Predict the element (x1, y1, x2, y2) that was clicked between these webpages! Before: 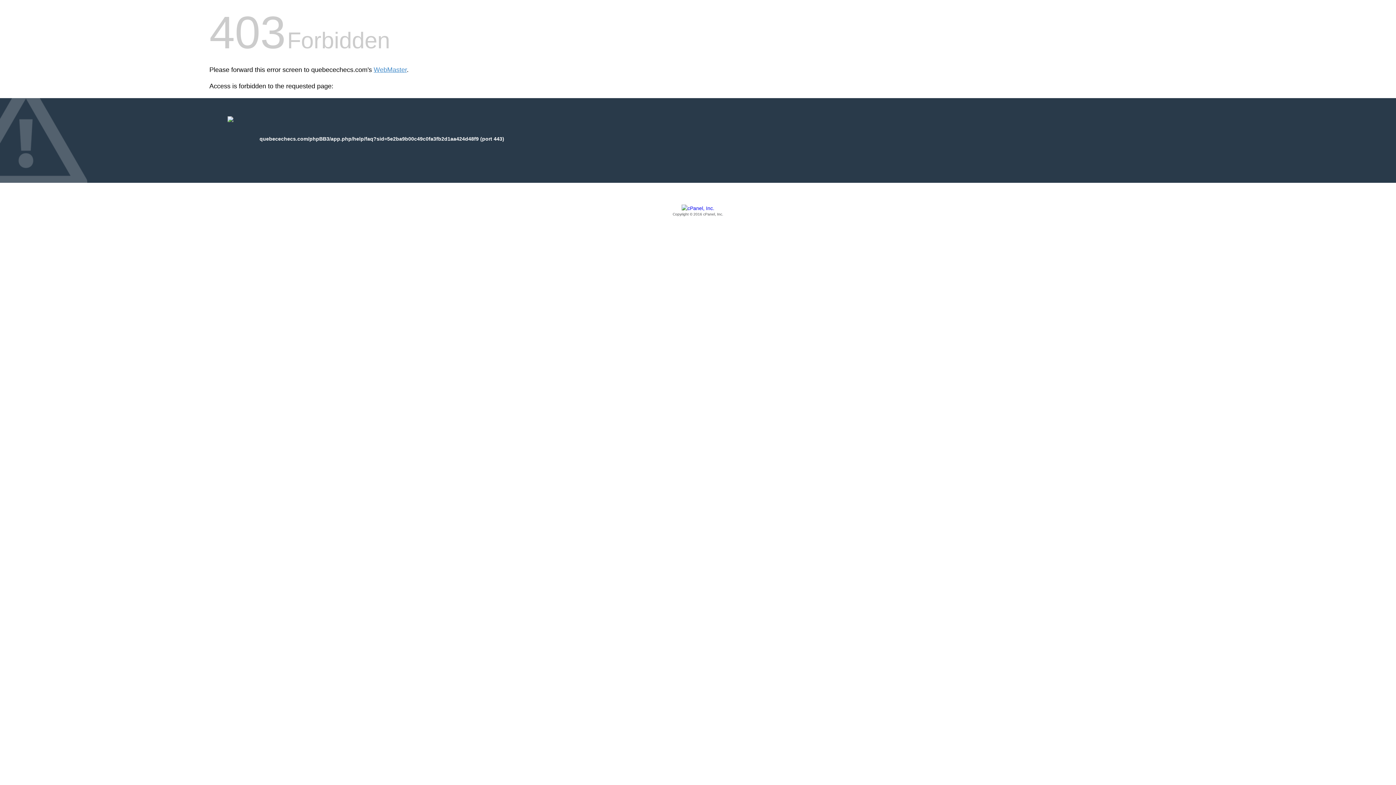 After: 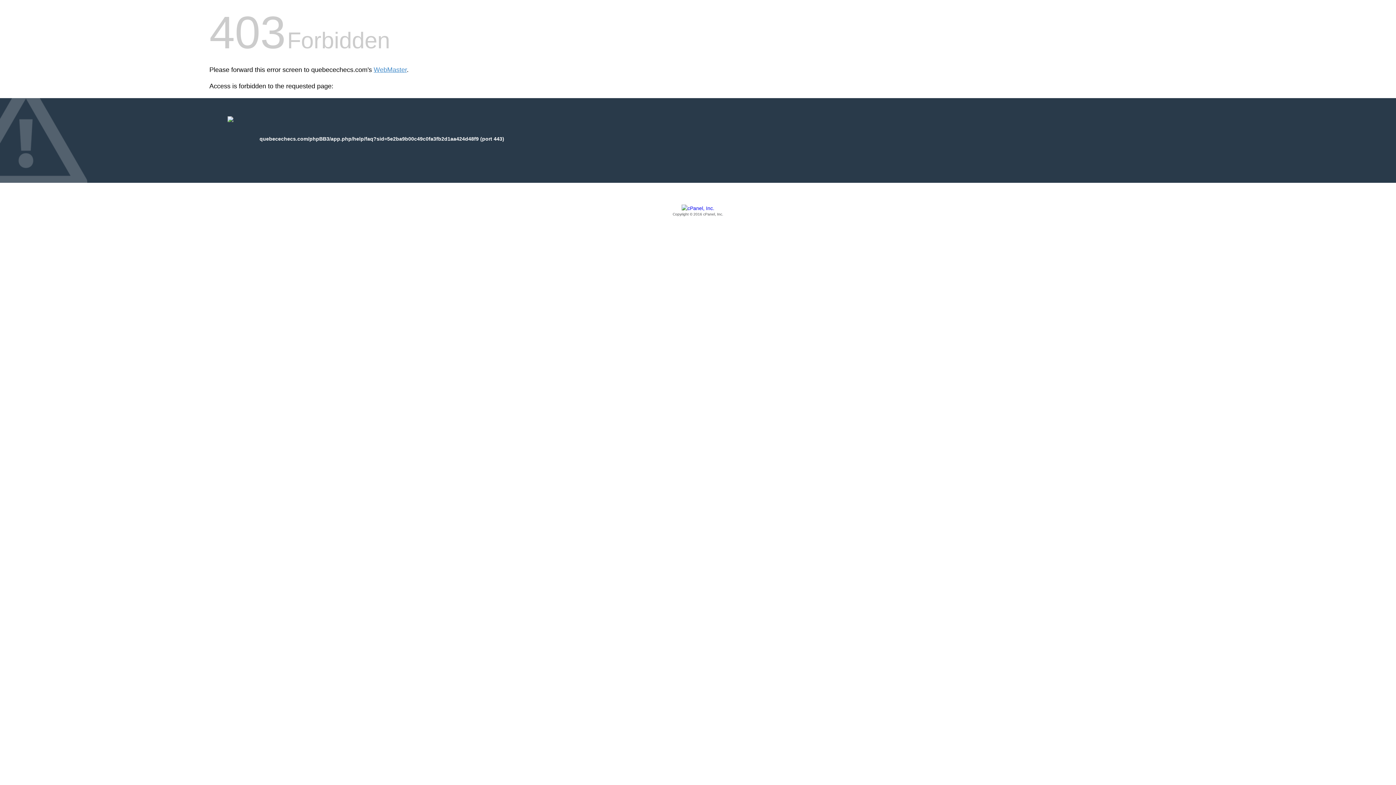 Action: label: Copyright © 2016 cPanel, Inc. bbox: (209, 205, 1186, 217)